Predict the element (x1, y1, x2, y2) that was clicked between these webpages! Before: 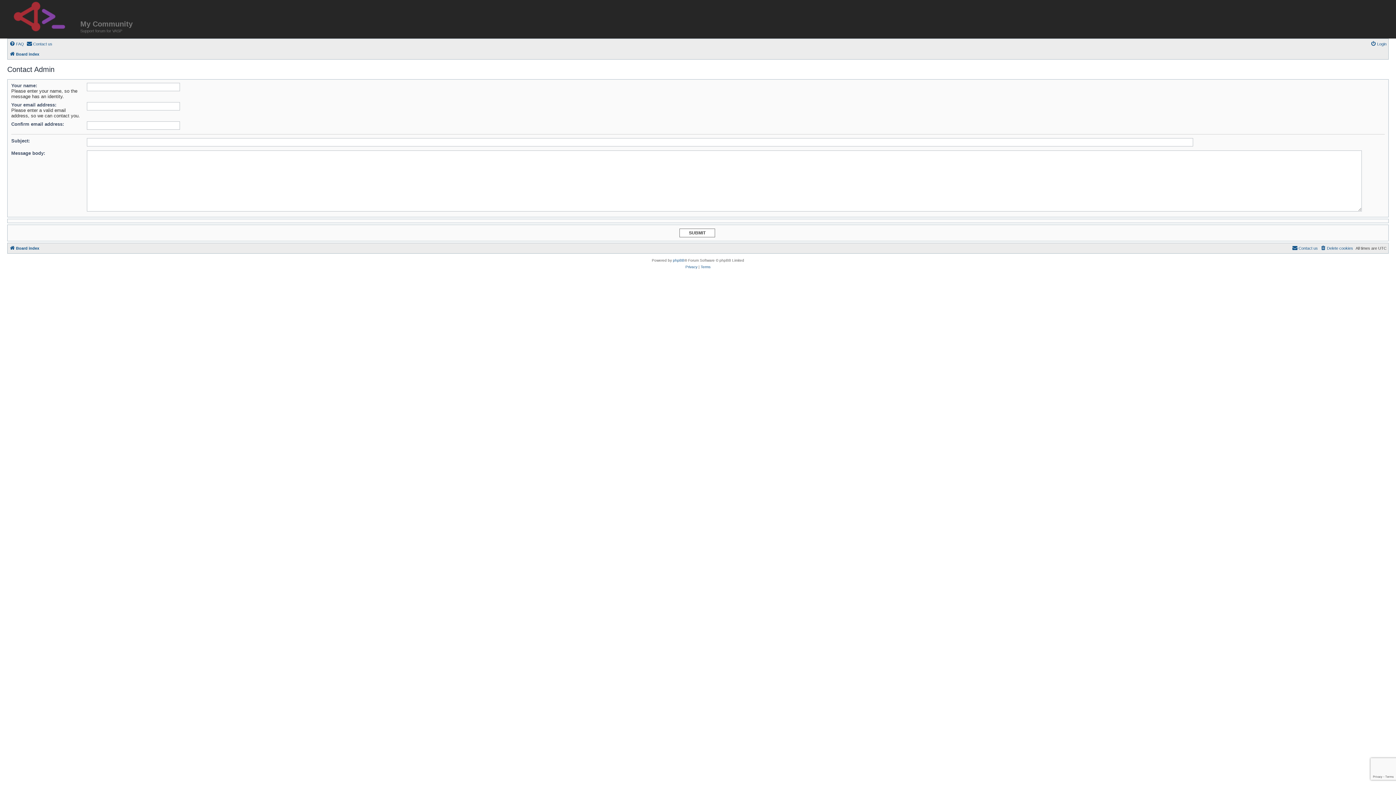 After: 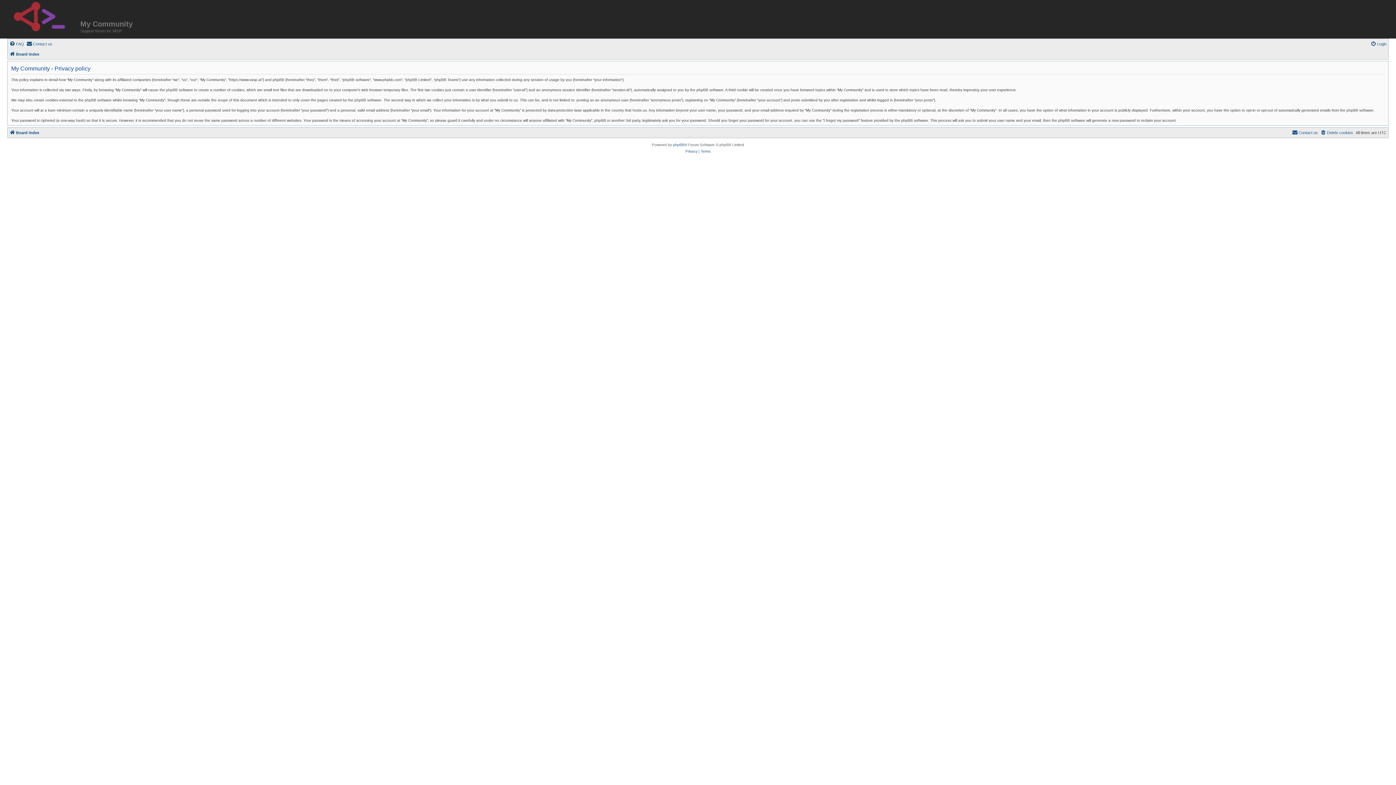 Action: label: Privacy bbox: (685, 264, 697, 270)